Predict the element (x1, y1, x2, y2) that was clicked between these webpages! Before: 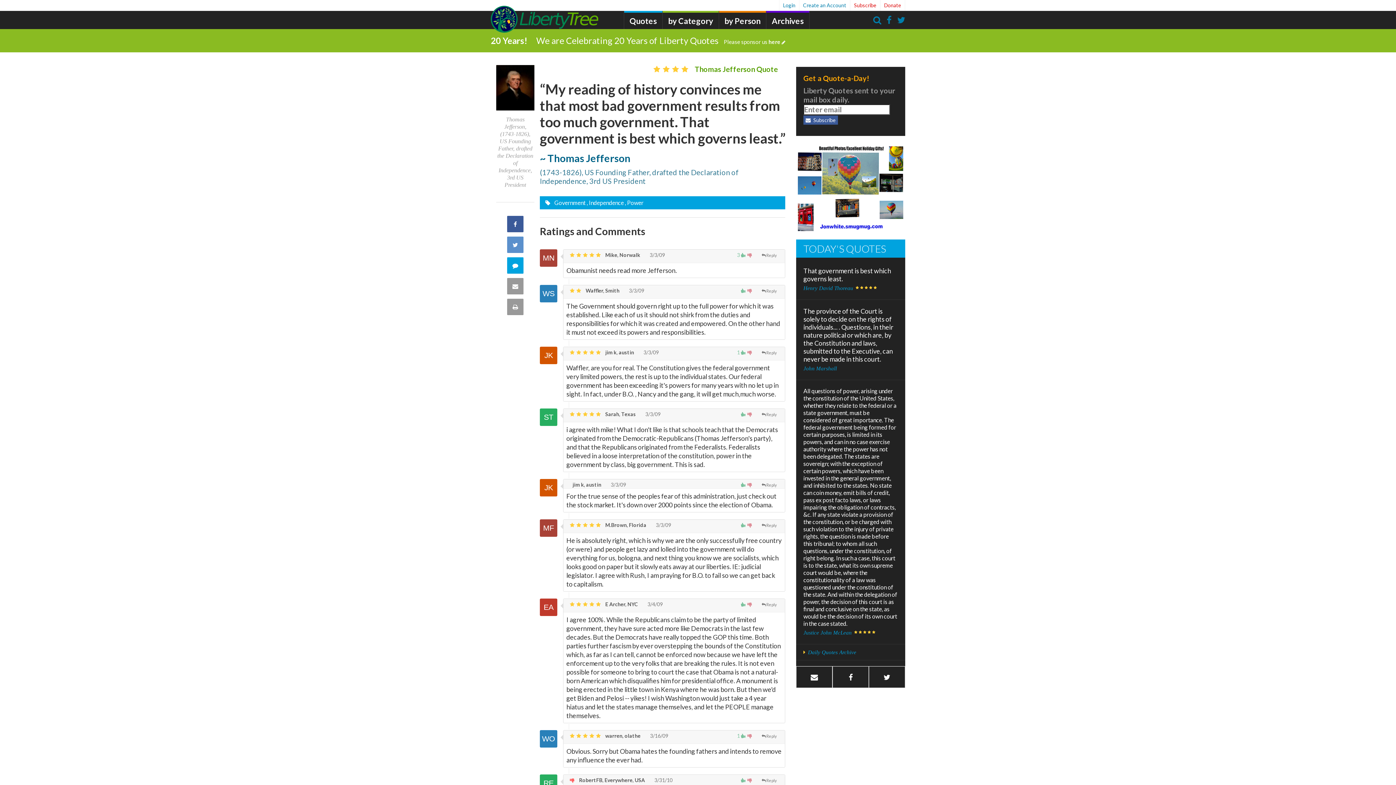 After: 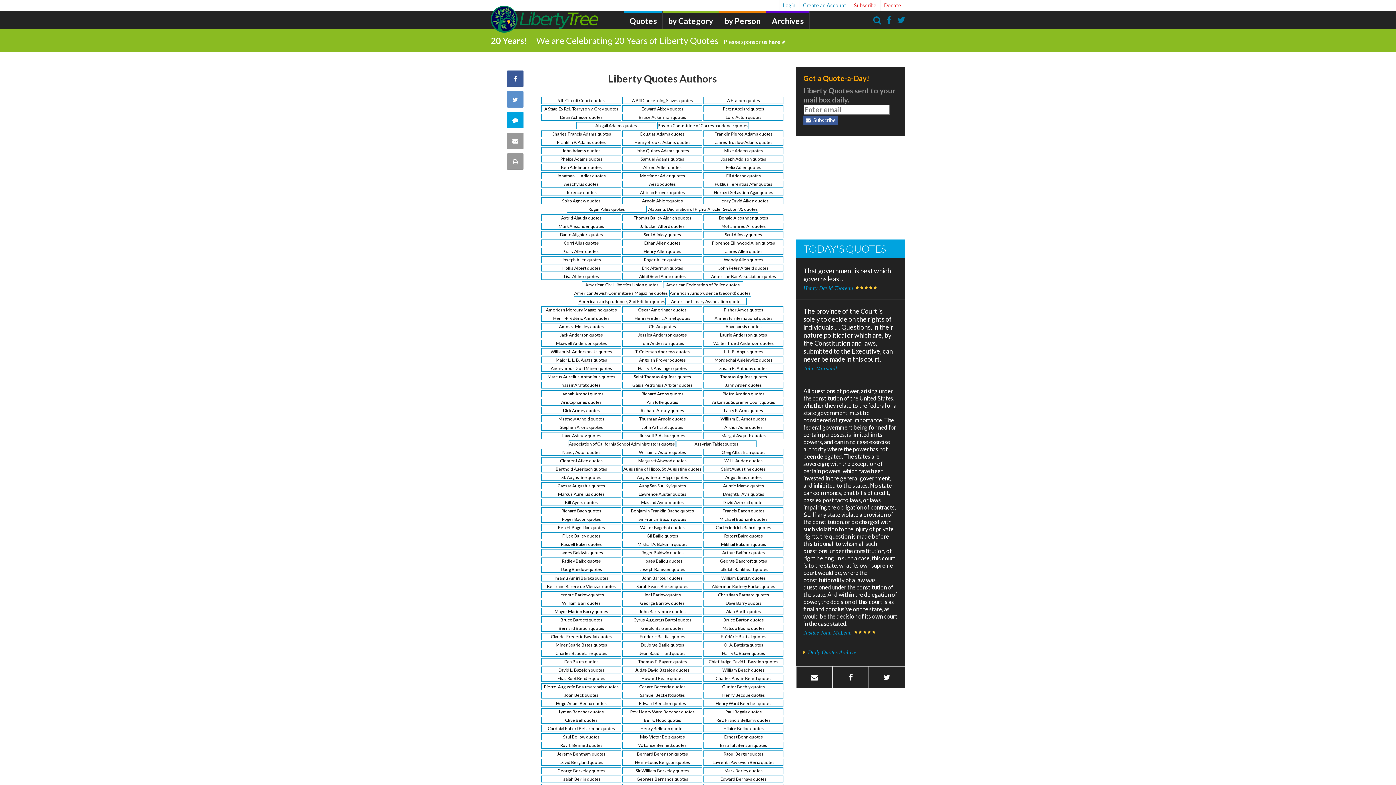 Action: label: by Person bbox: (719, 10, 766, 29)